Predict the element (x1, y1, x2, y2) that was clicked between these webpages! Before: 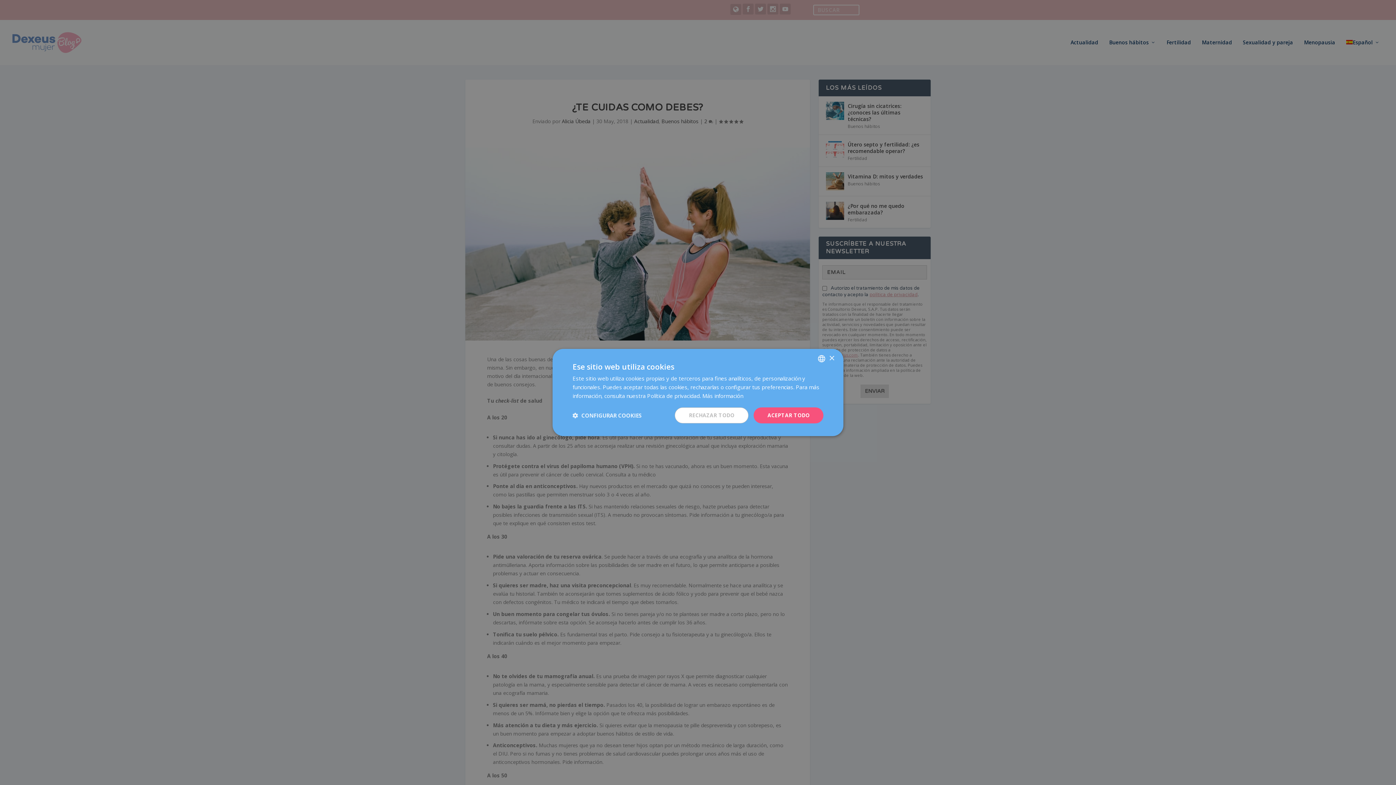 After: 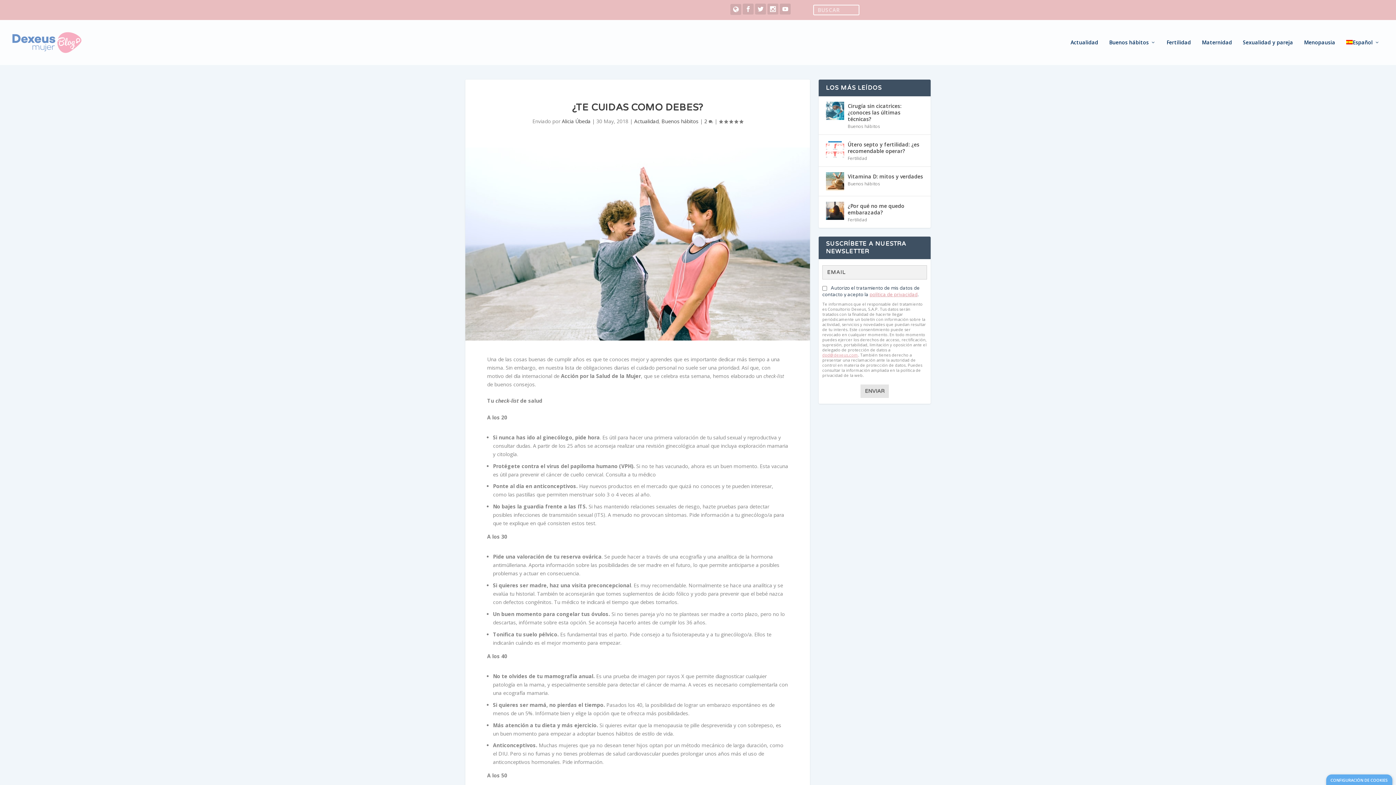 Action: label: Close bbox: (829, 355, 834, 361)